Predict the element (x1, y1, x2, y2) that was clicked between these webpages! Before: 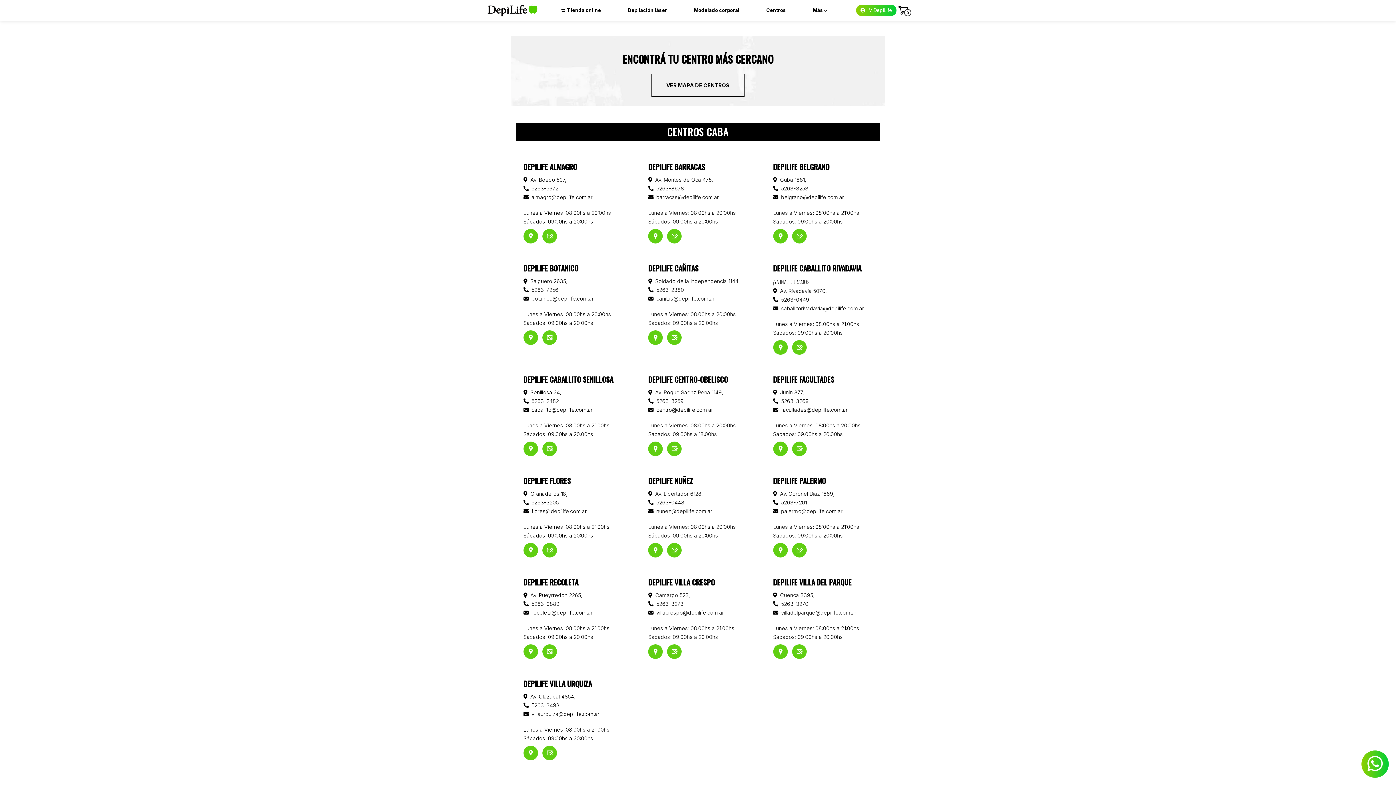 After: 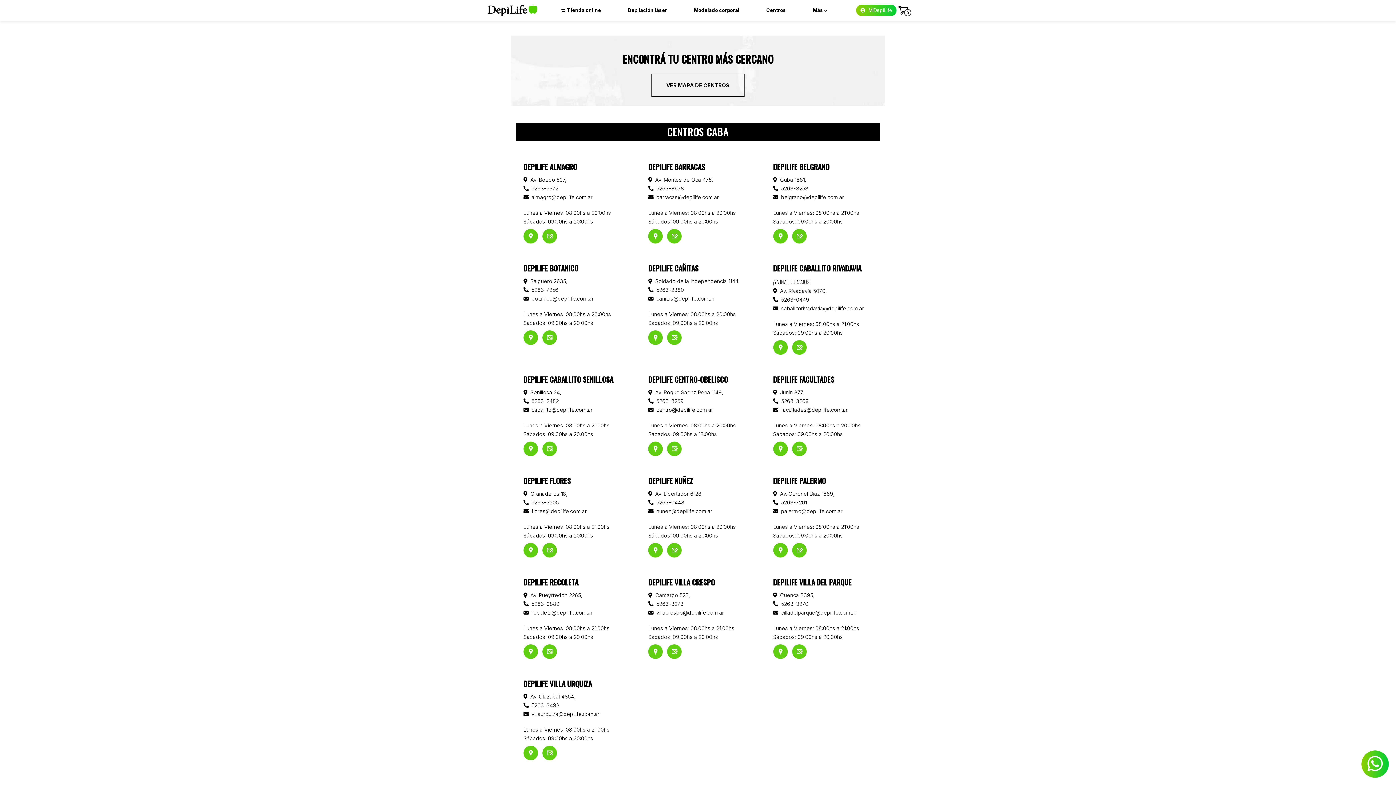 Action: bbox: (773, 444, 787, 452)